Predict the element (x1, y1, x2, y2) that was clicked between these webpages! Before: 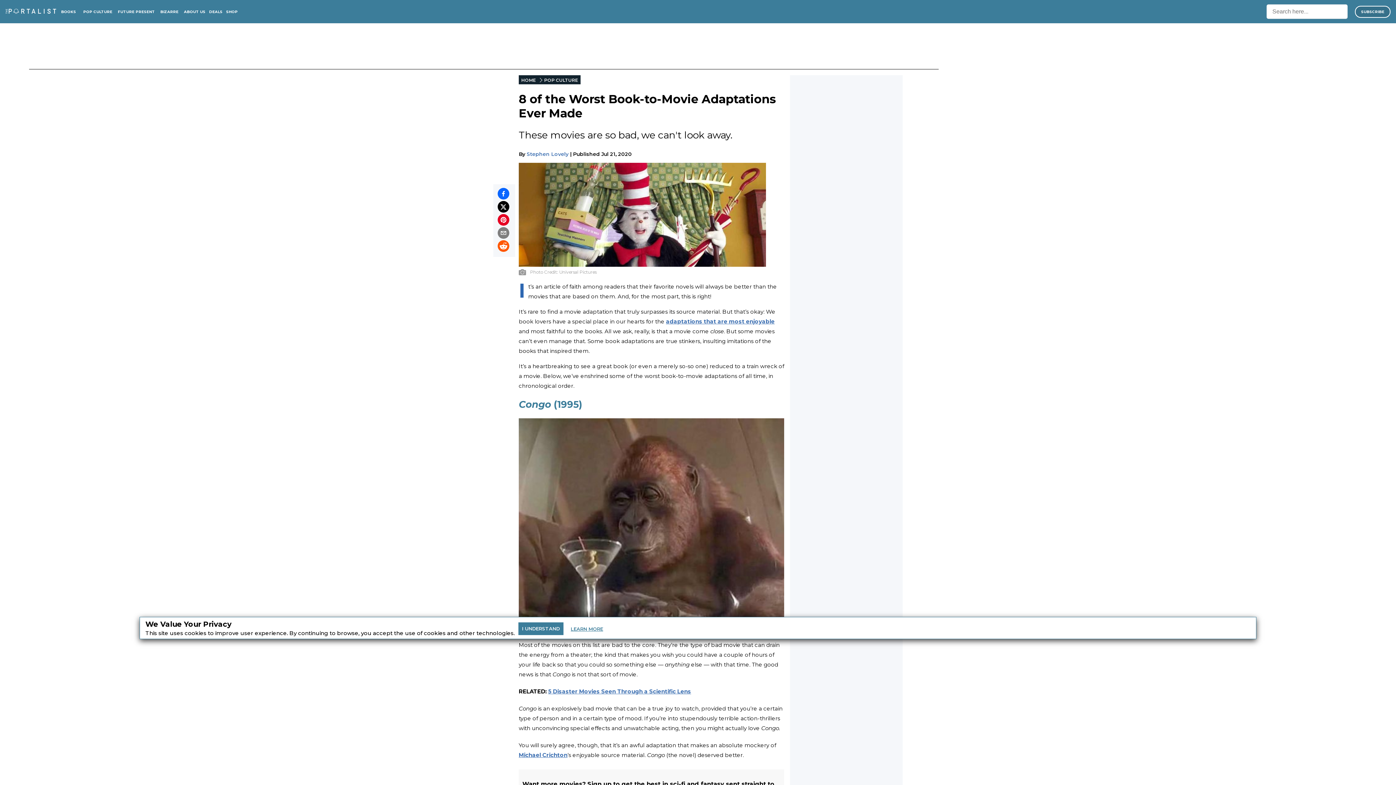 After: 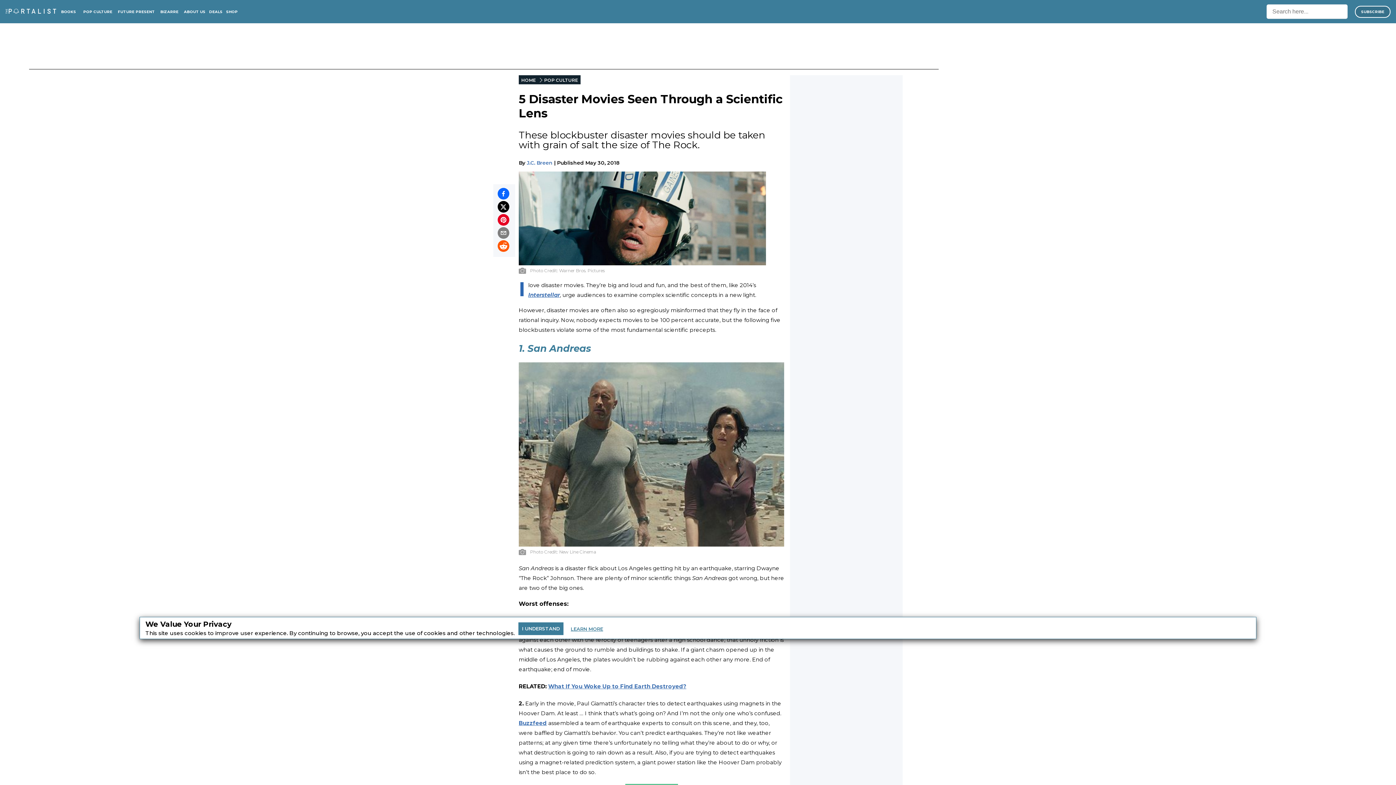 Action: bbox: (548, 688, 691, 695) label: 5 Disaster Movies Seen Through a Scientific Lens